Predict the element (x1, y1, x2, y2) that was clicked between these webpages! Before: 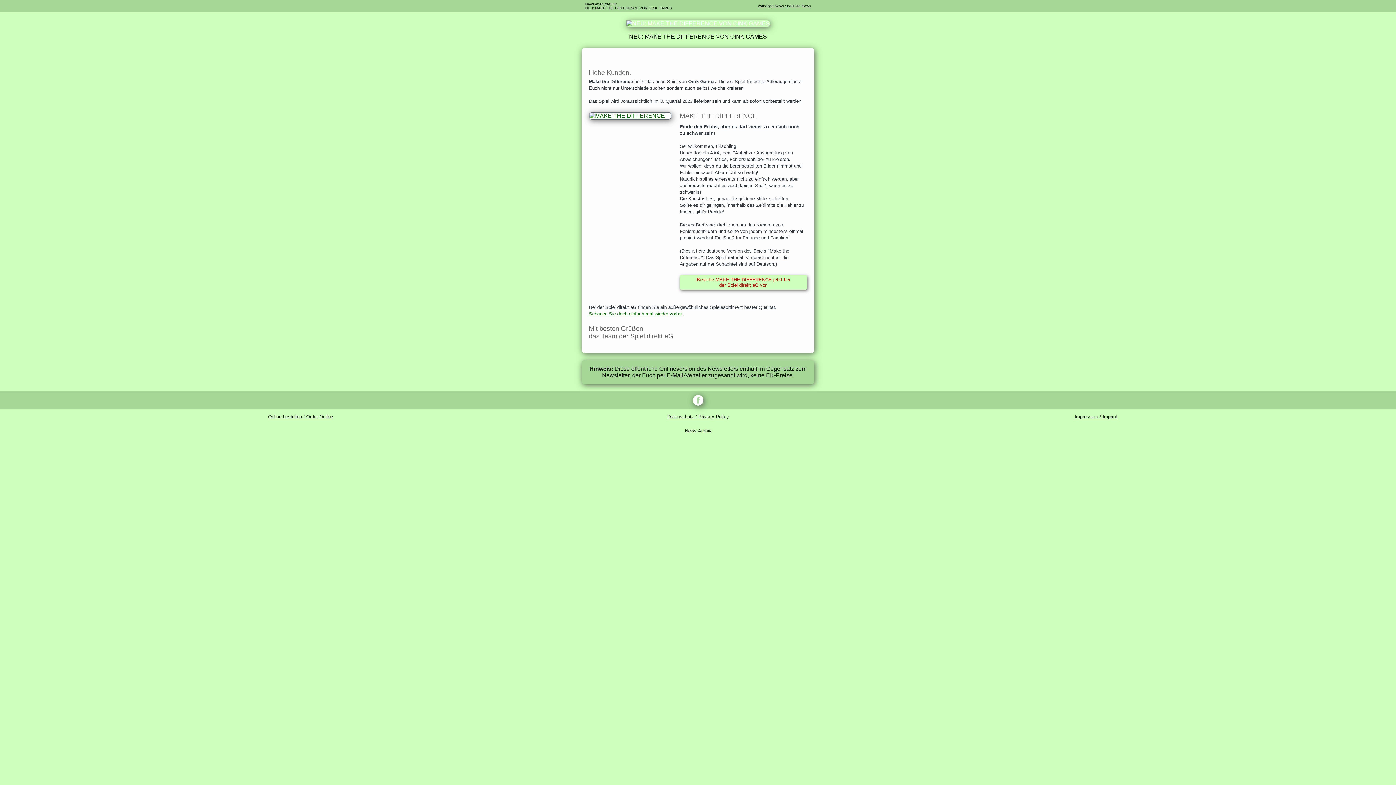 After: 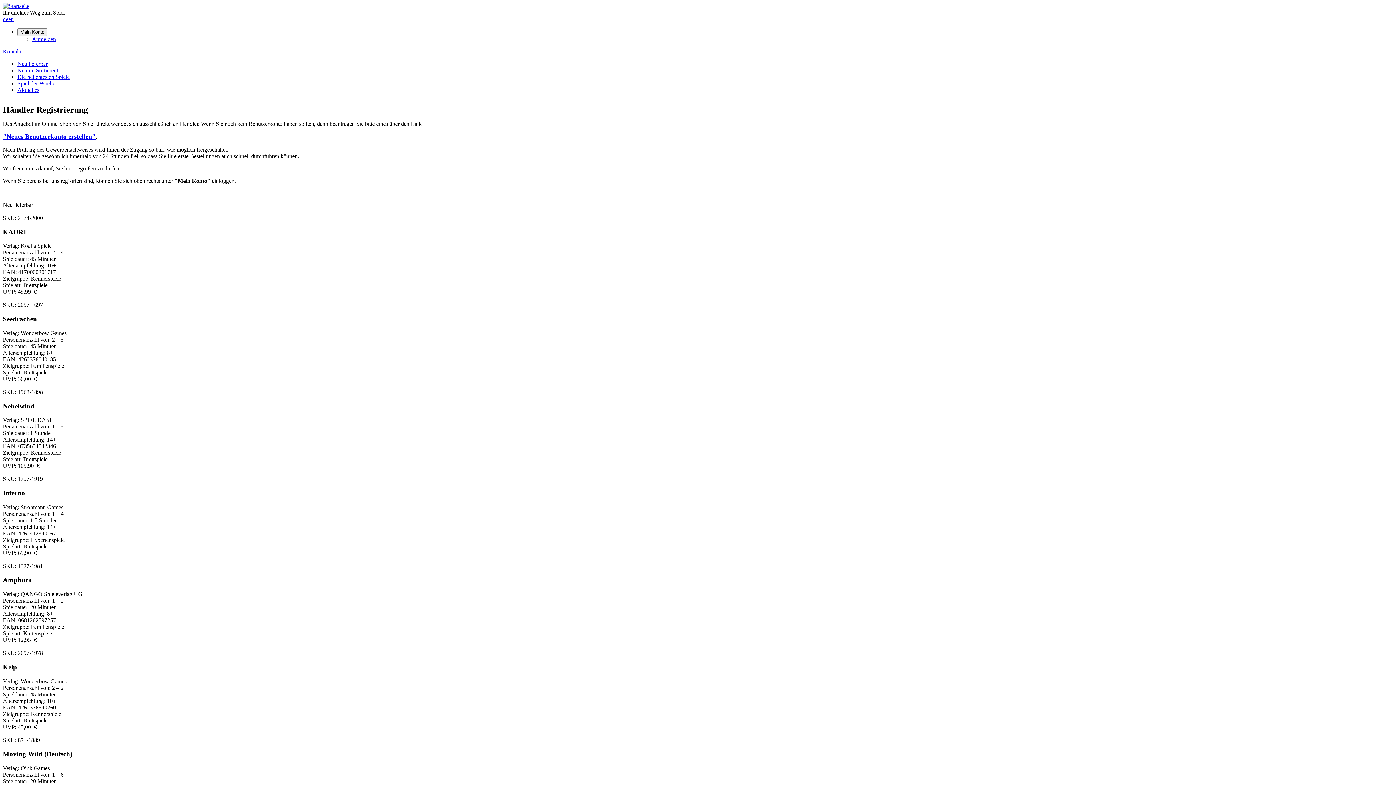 Action: bbox: (626, 20, 770, 26)